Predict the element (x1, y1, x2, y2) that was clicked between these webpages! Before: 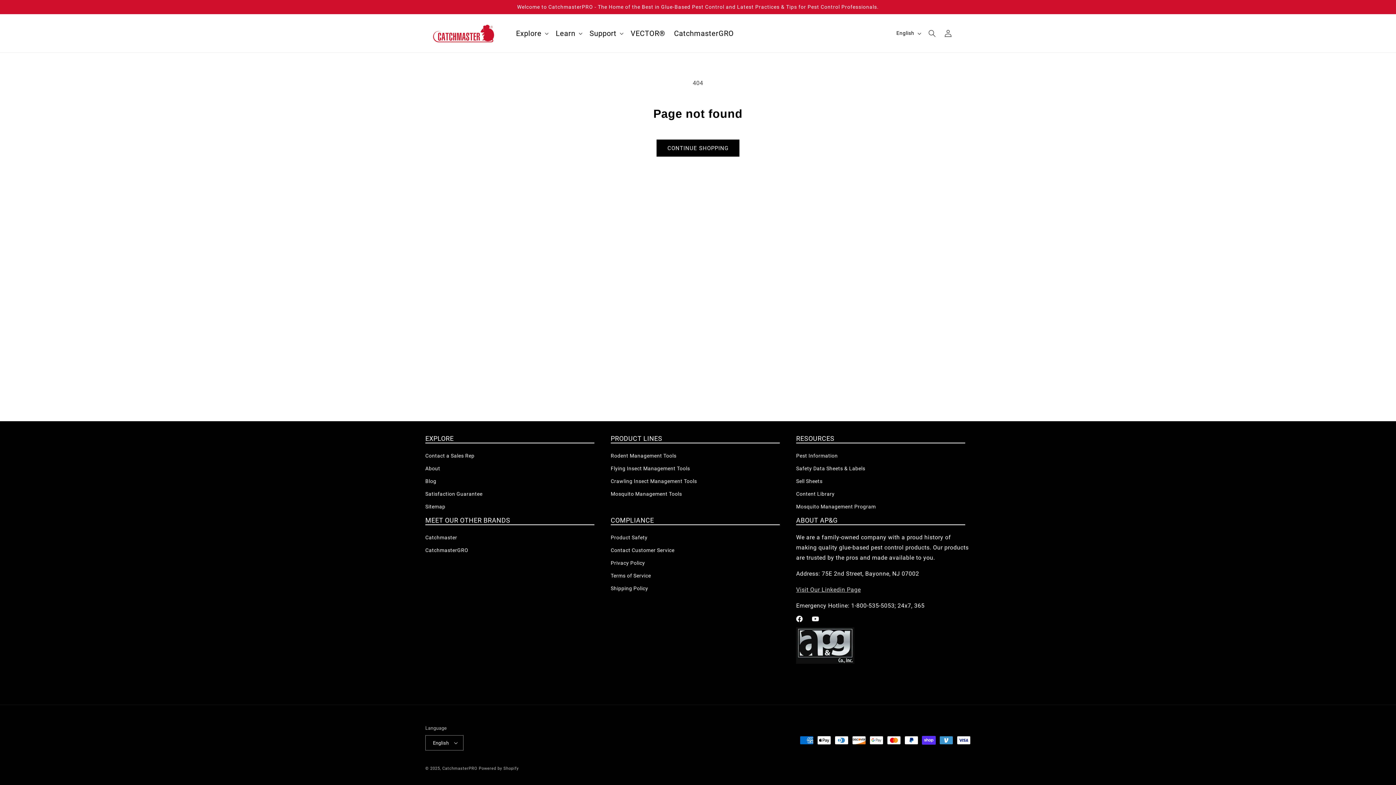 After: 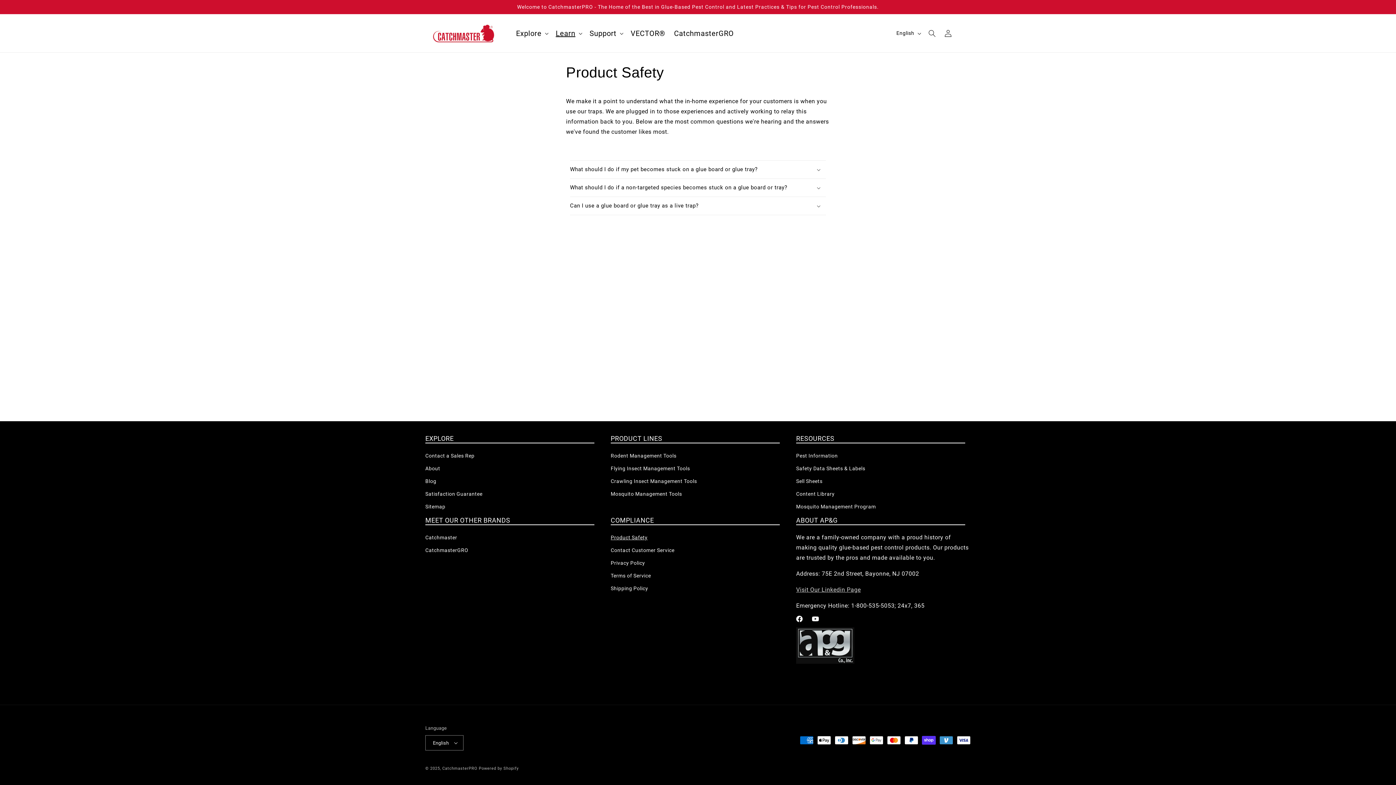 Action: label: Product Safety bbox: (610, 533, 647, 544)